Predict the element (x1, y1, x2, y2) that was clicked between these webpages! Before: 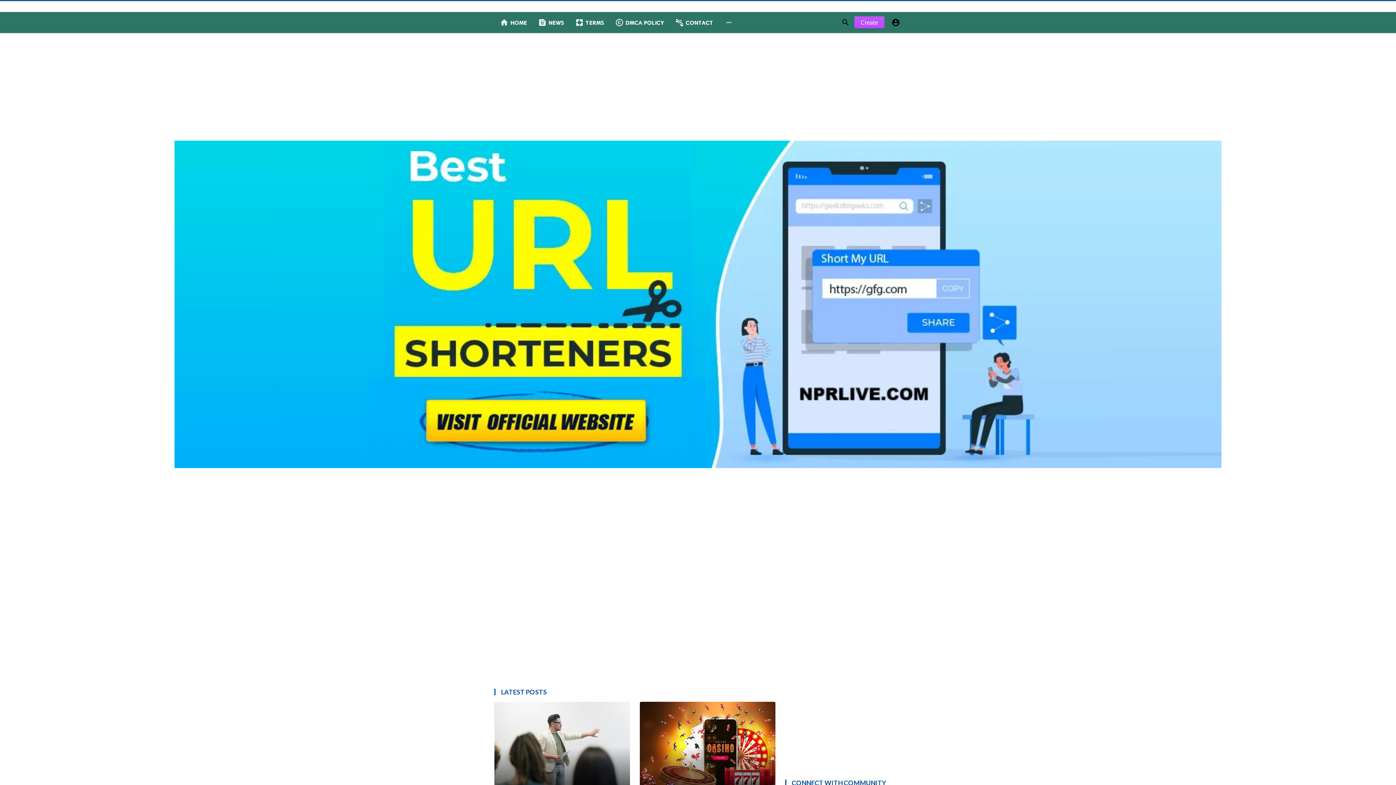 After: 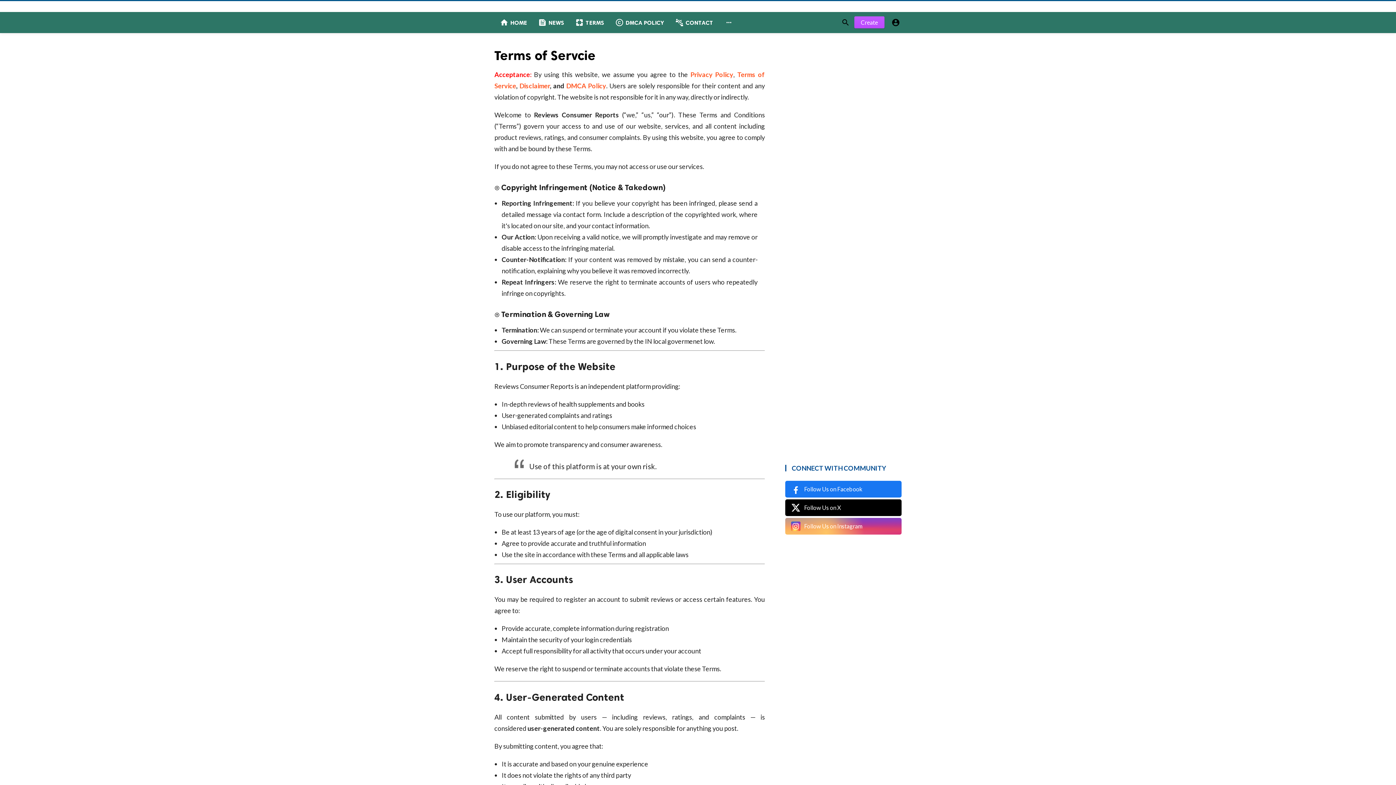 Action: bbox: (569, 12, 609, 33) label: pages
TERMS